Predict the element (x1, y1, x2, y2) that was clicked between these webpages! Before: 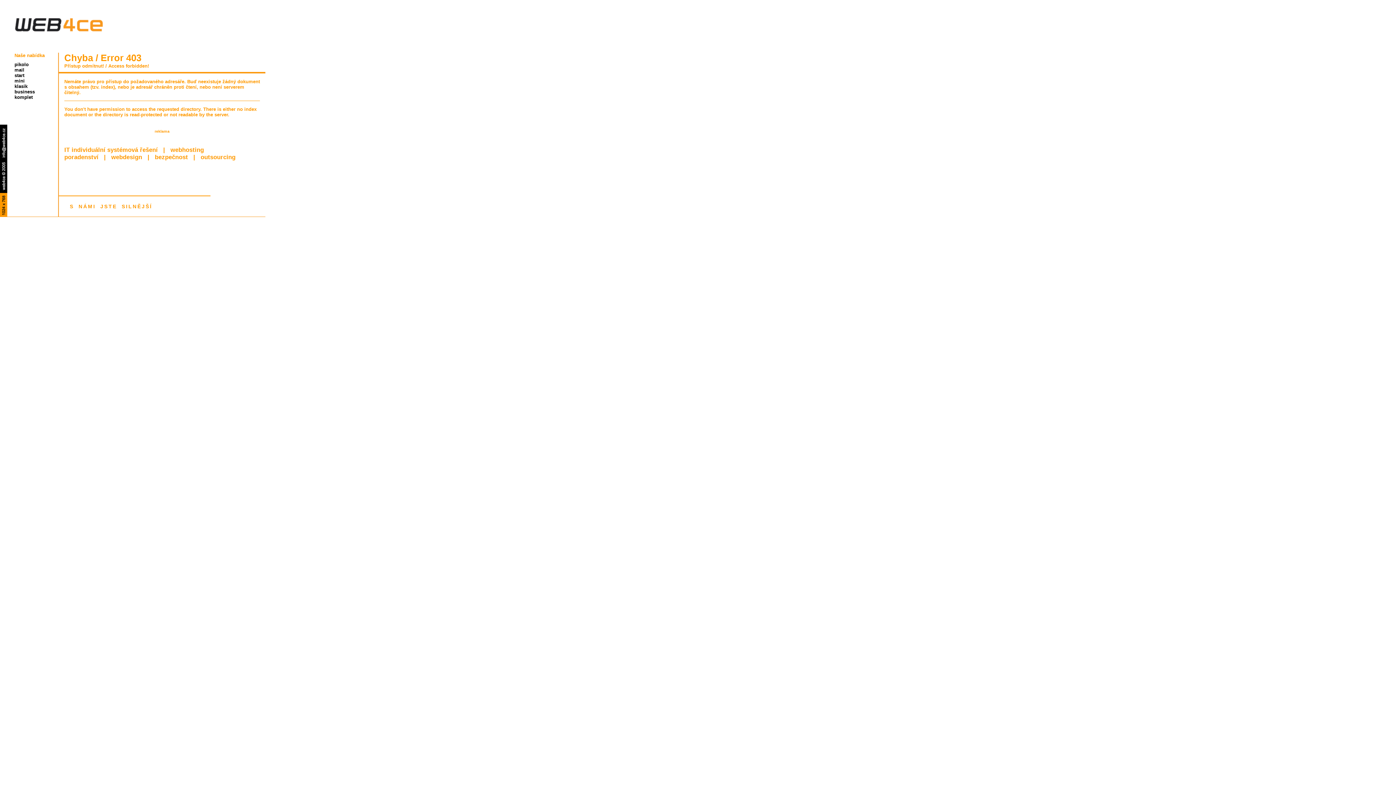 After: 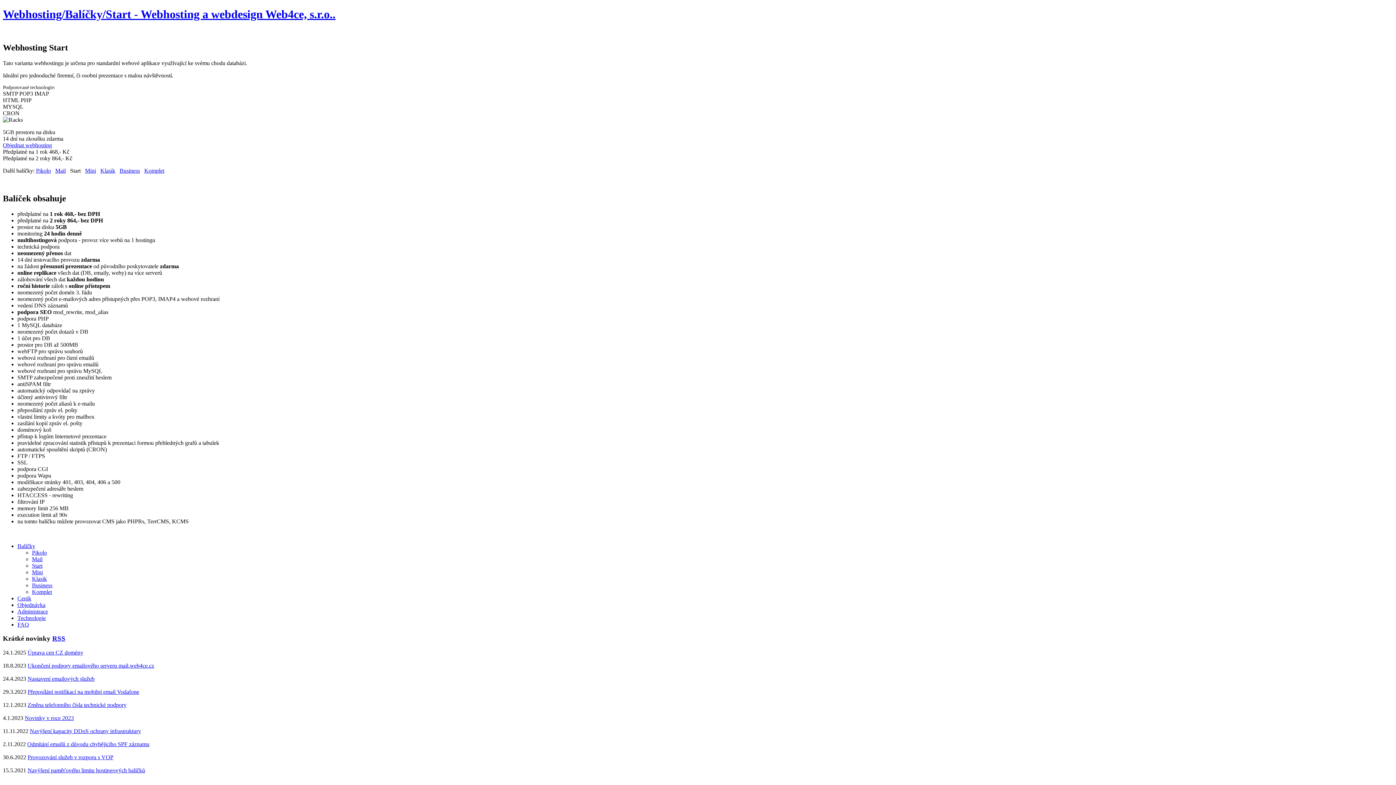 Action: label: start bbox: (14, 72, 24, 78)